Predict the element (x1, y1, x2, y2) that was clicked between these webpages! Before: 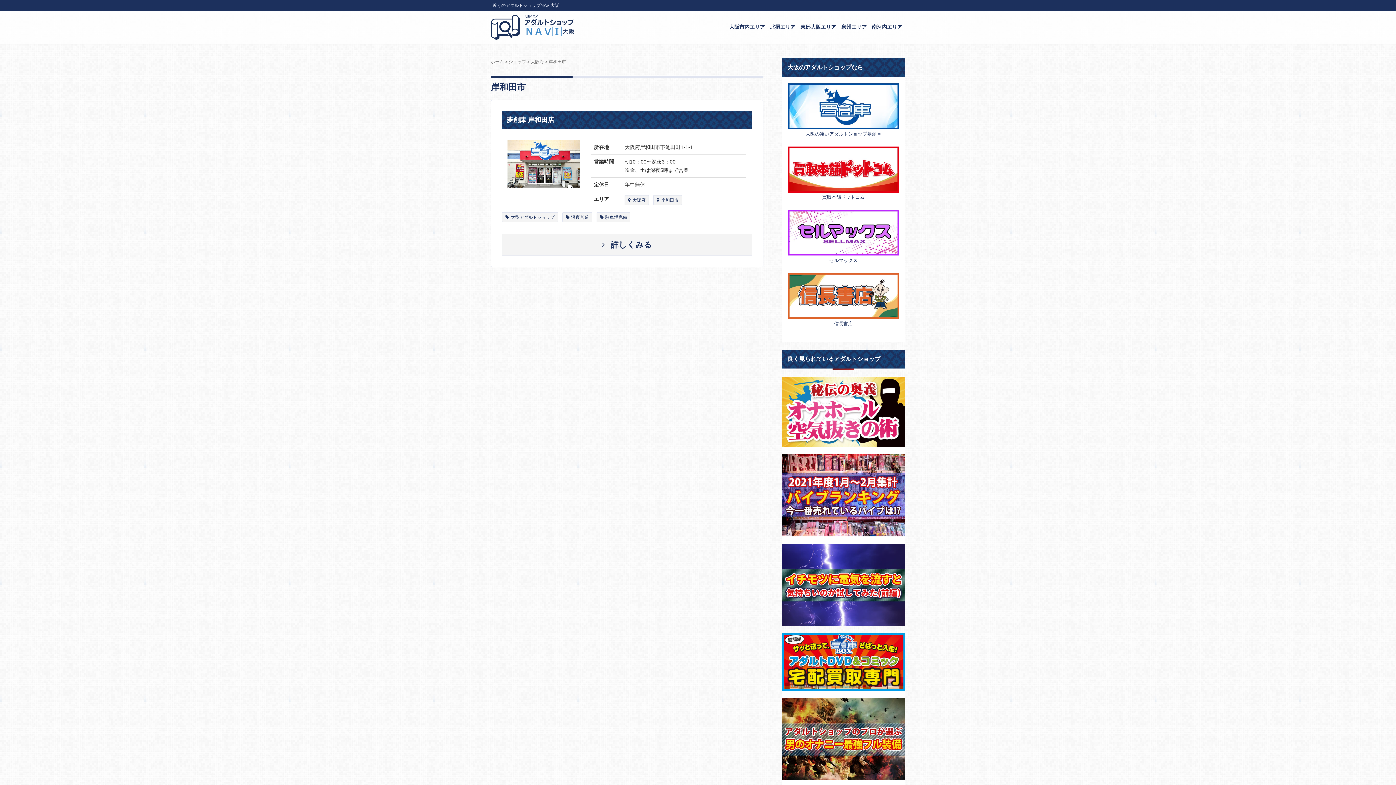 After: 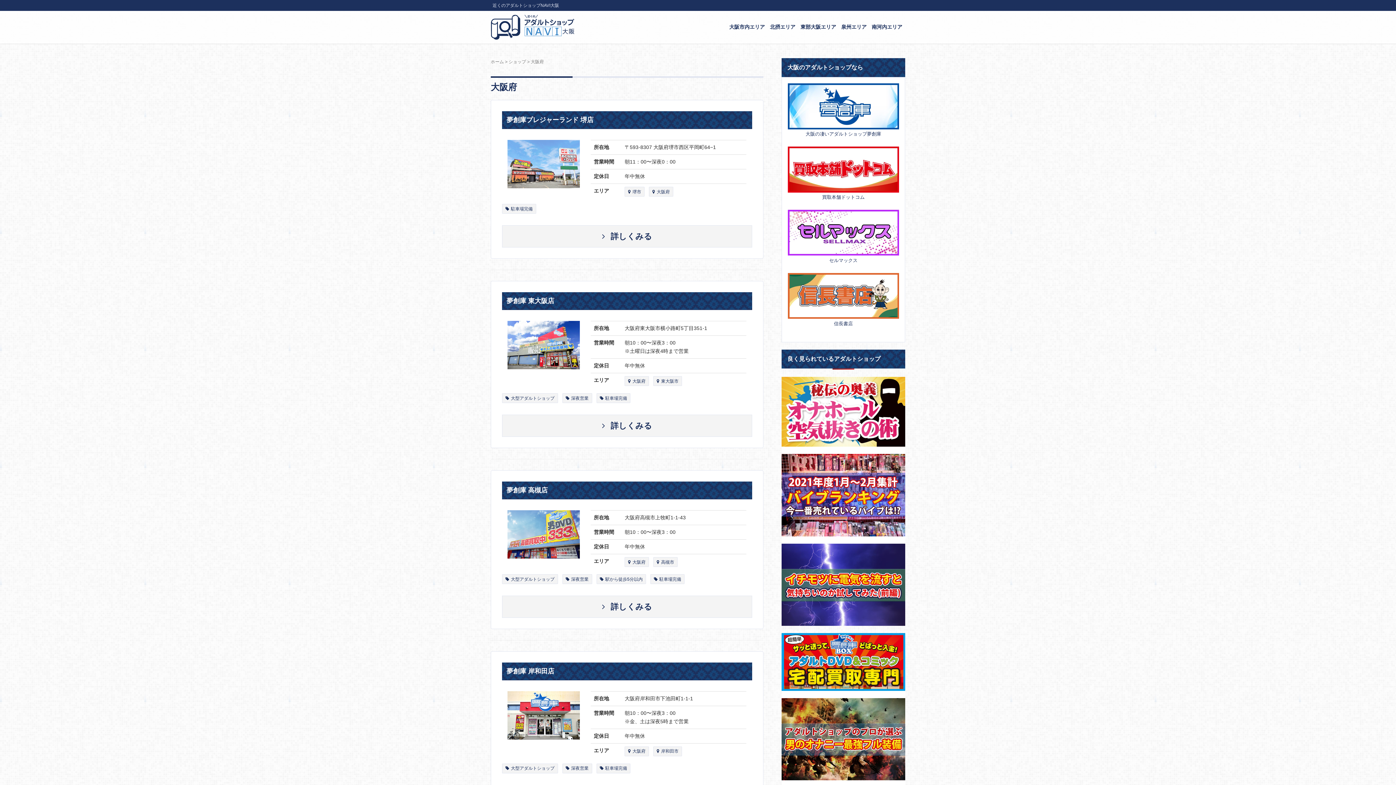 Action: label: 大阪府 bbox: (632, 196, 645, 203)